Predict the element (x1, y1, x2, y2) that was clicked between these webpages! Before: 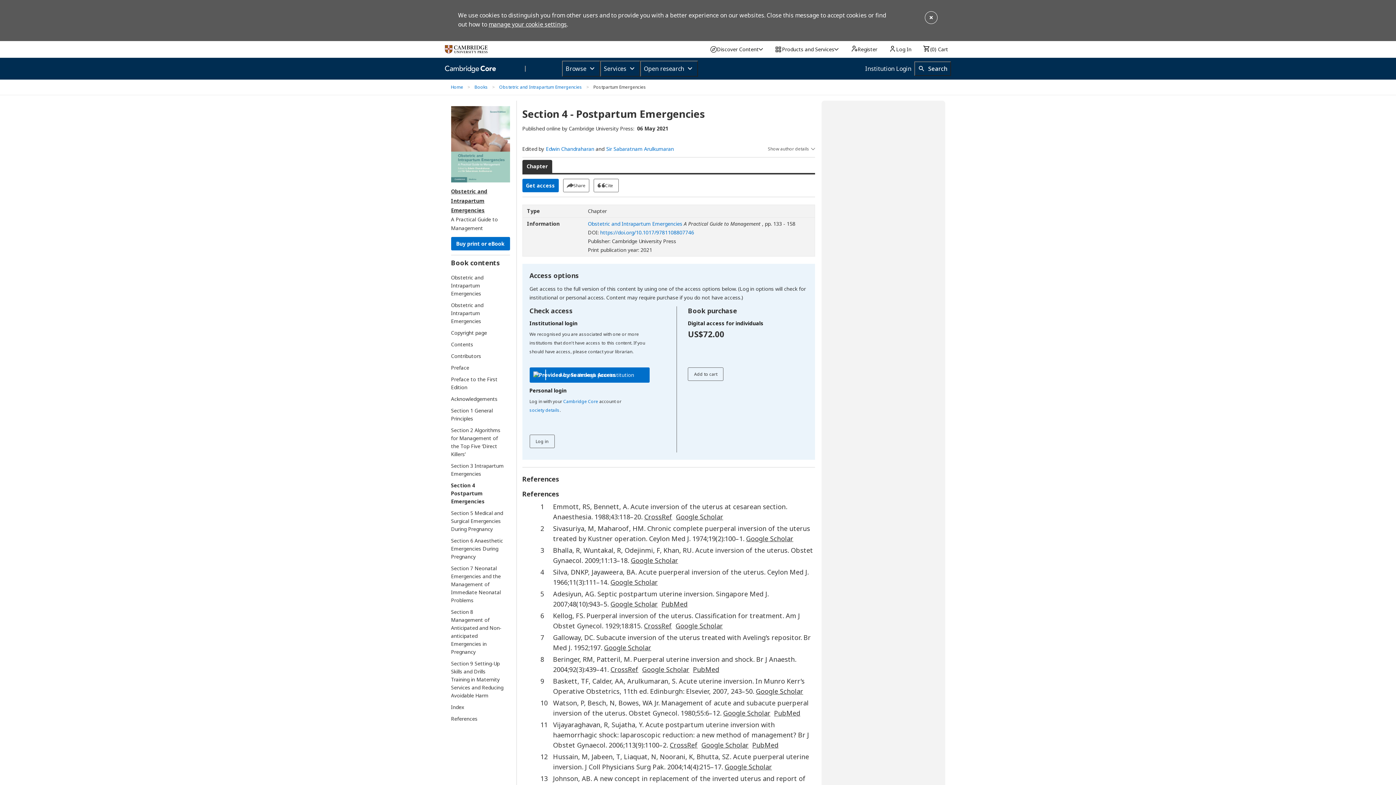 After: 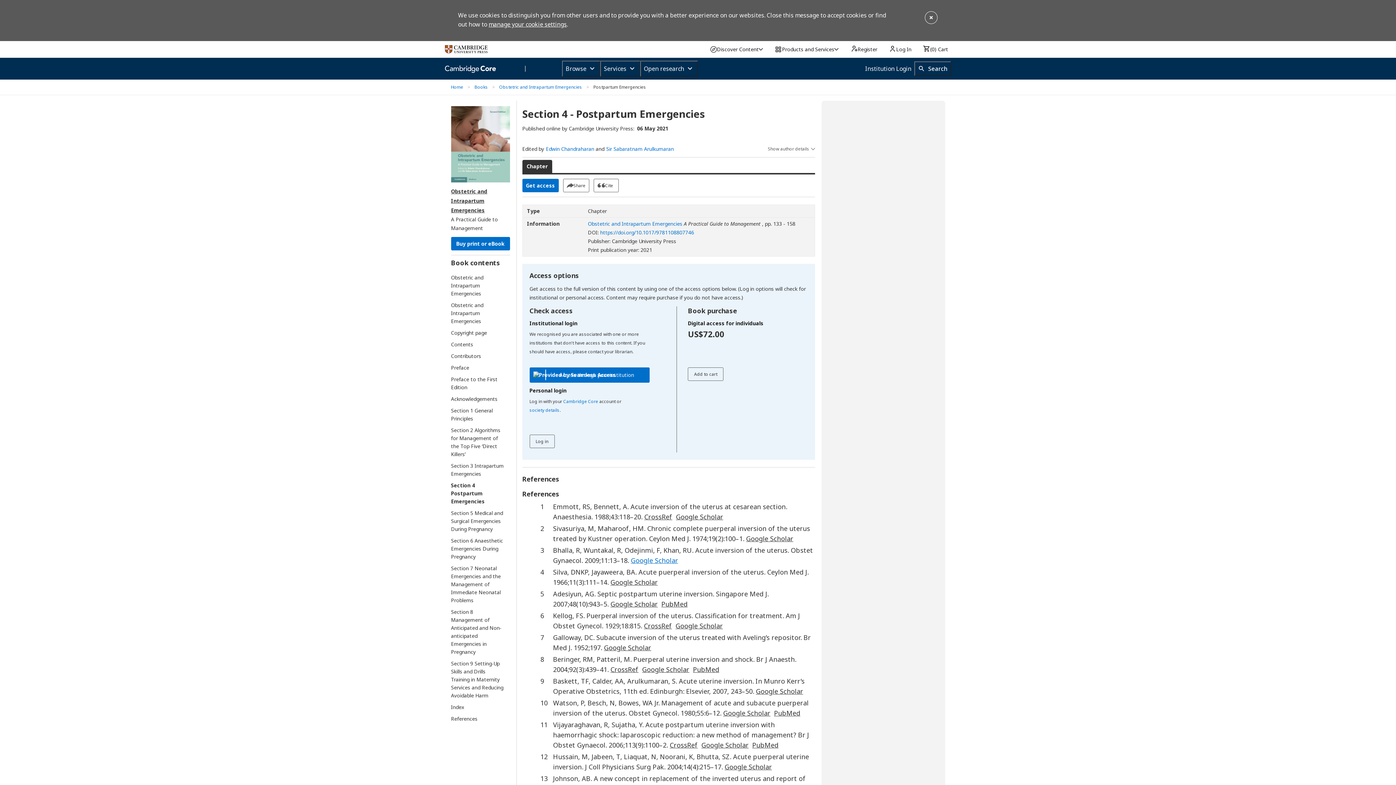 Action: bbox: (631, 556, 678, 564) label: Google Scholar link for Acute inversion of the uterus